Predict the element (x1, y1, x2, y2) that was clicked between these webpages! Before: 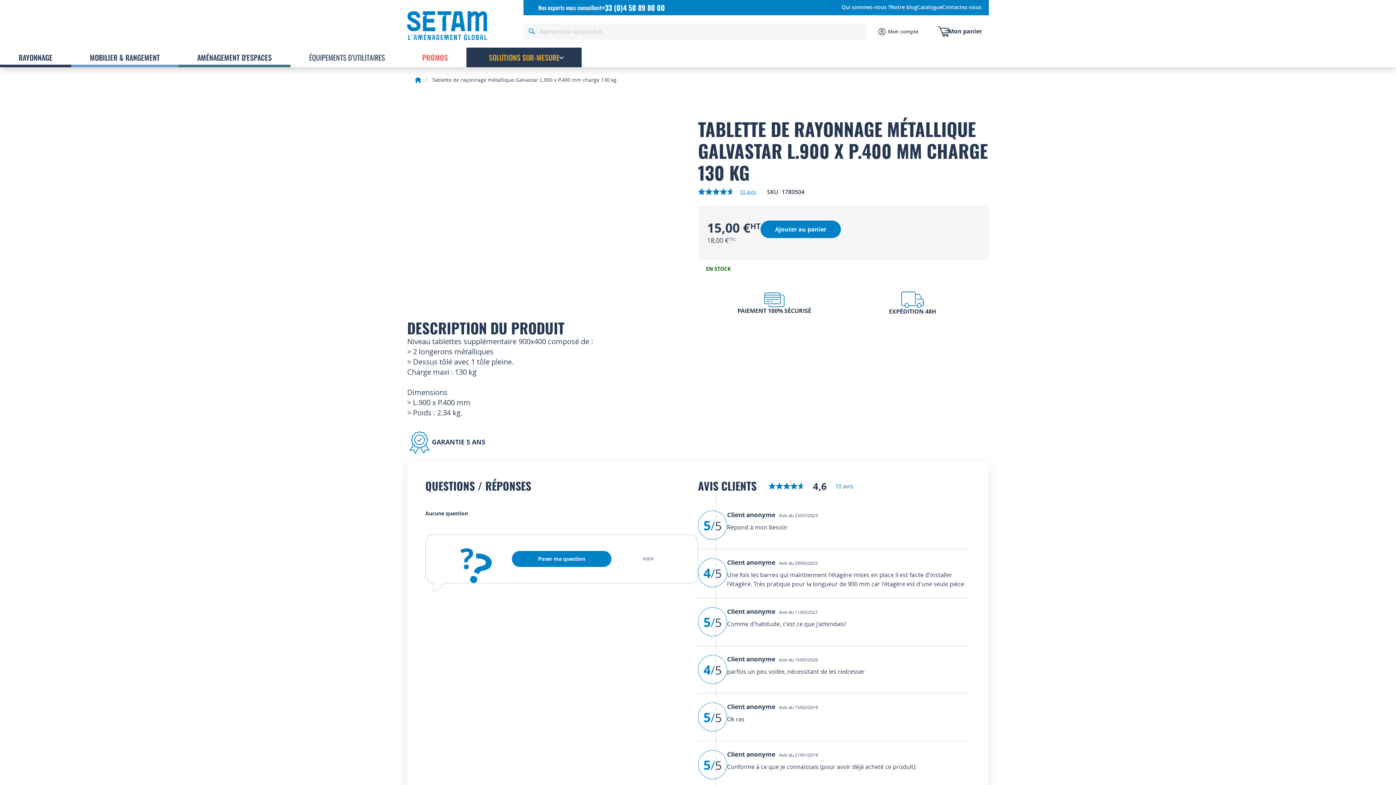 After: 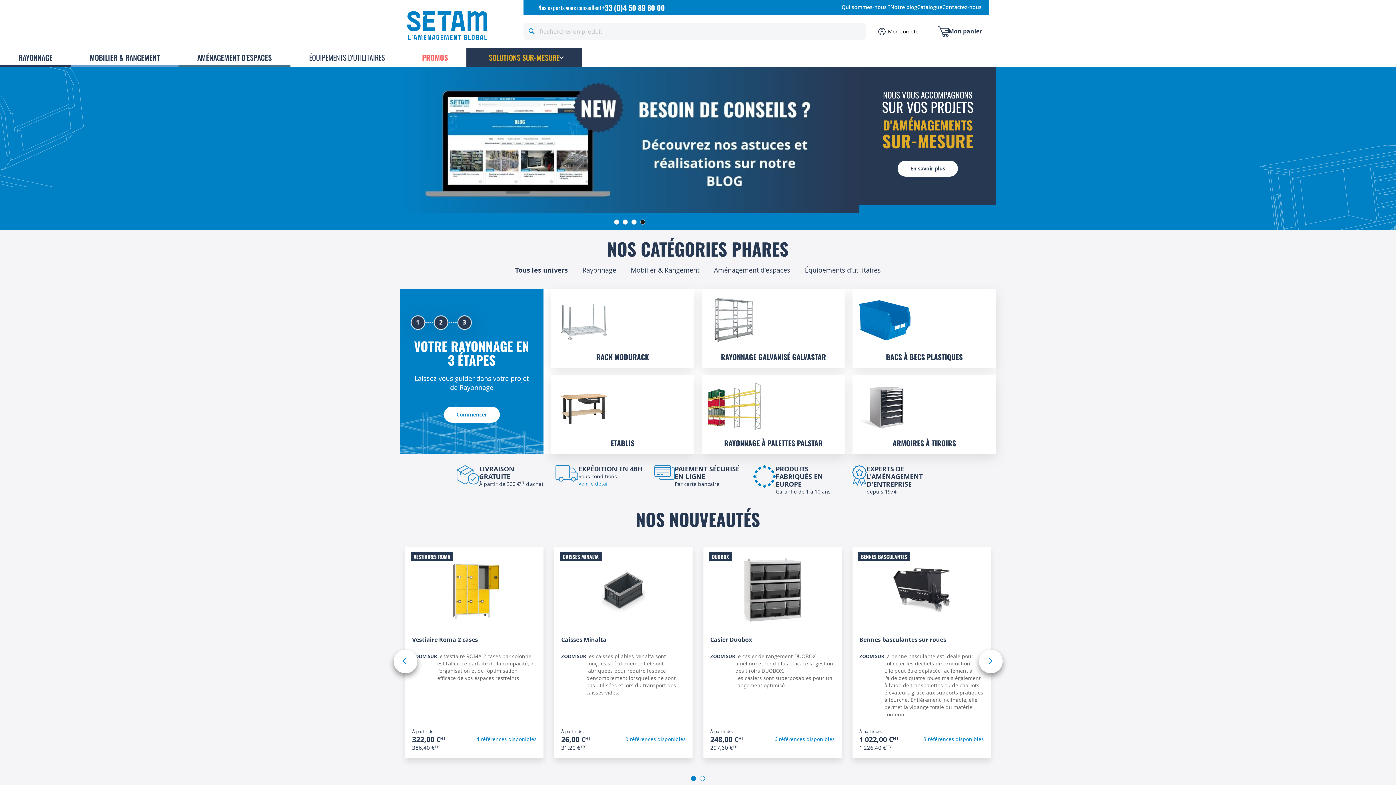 Action: bbox: (414, 76, 421, 83) label: Accueil